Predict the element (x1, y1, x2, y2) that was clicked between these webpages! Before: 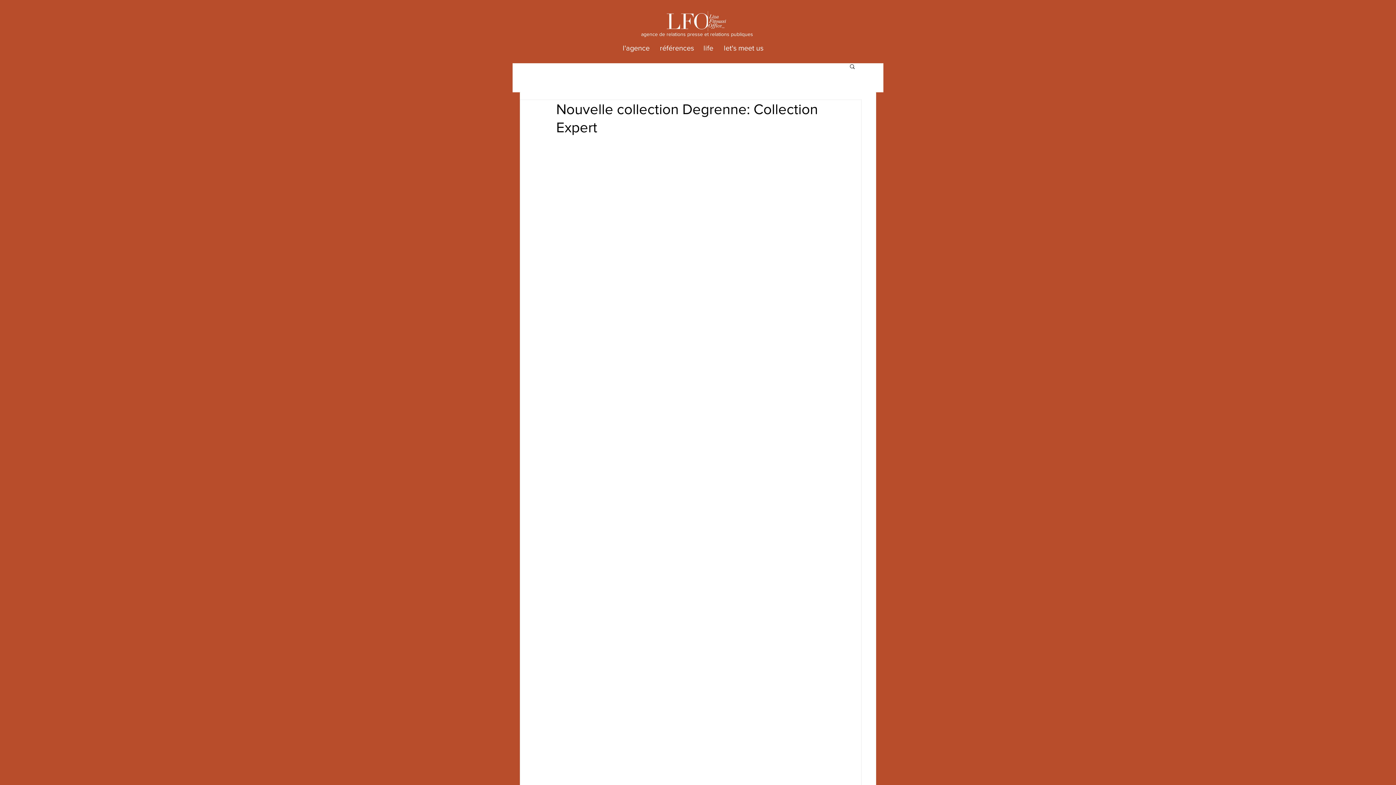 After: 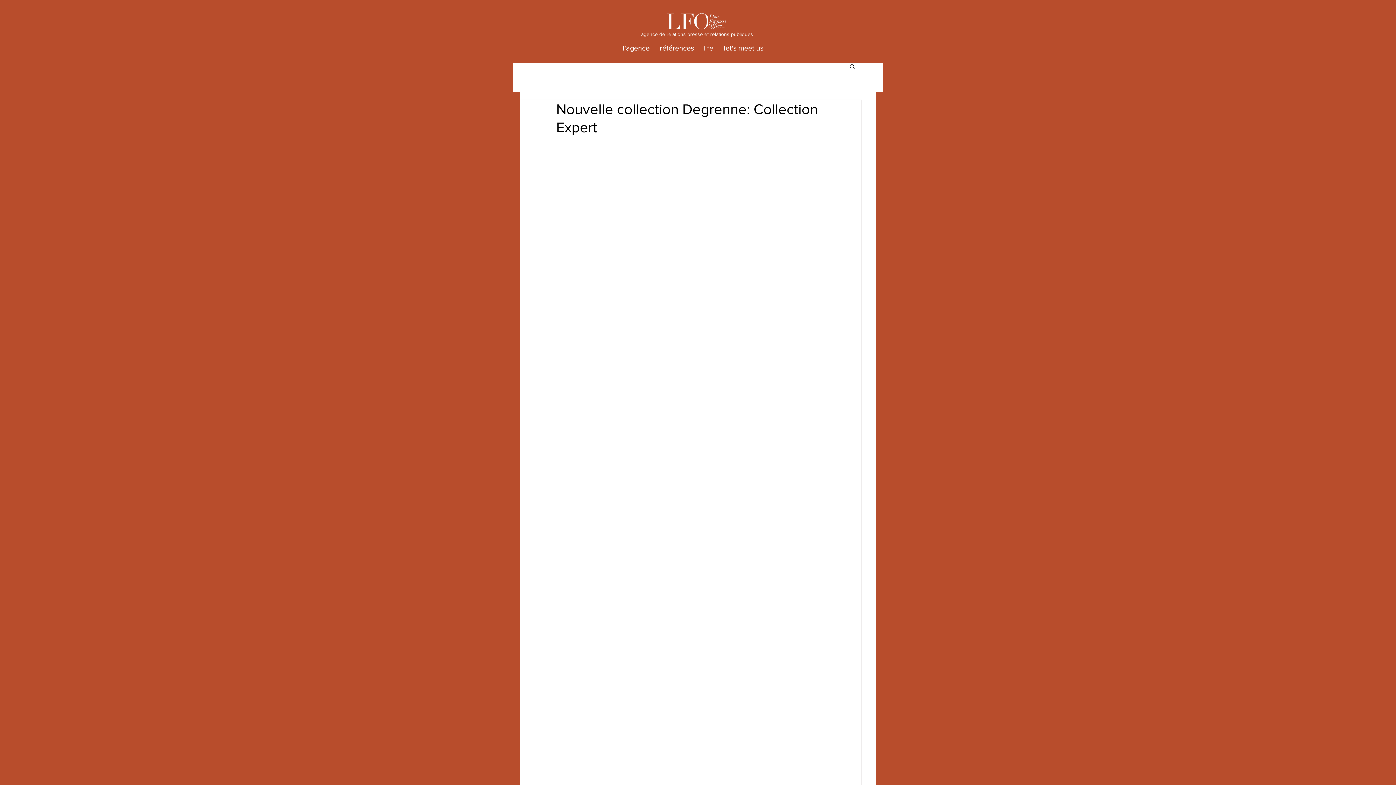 Action: label: Rechercher bbox: (849, 63, 856, 69)